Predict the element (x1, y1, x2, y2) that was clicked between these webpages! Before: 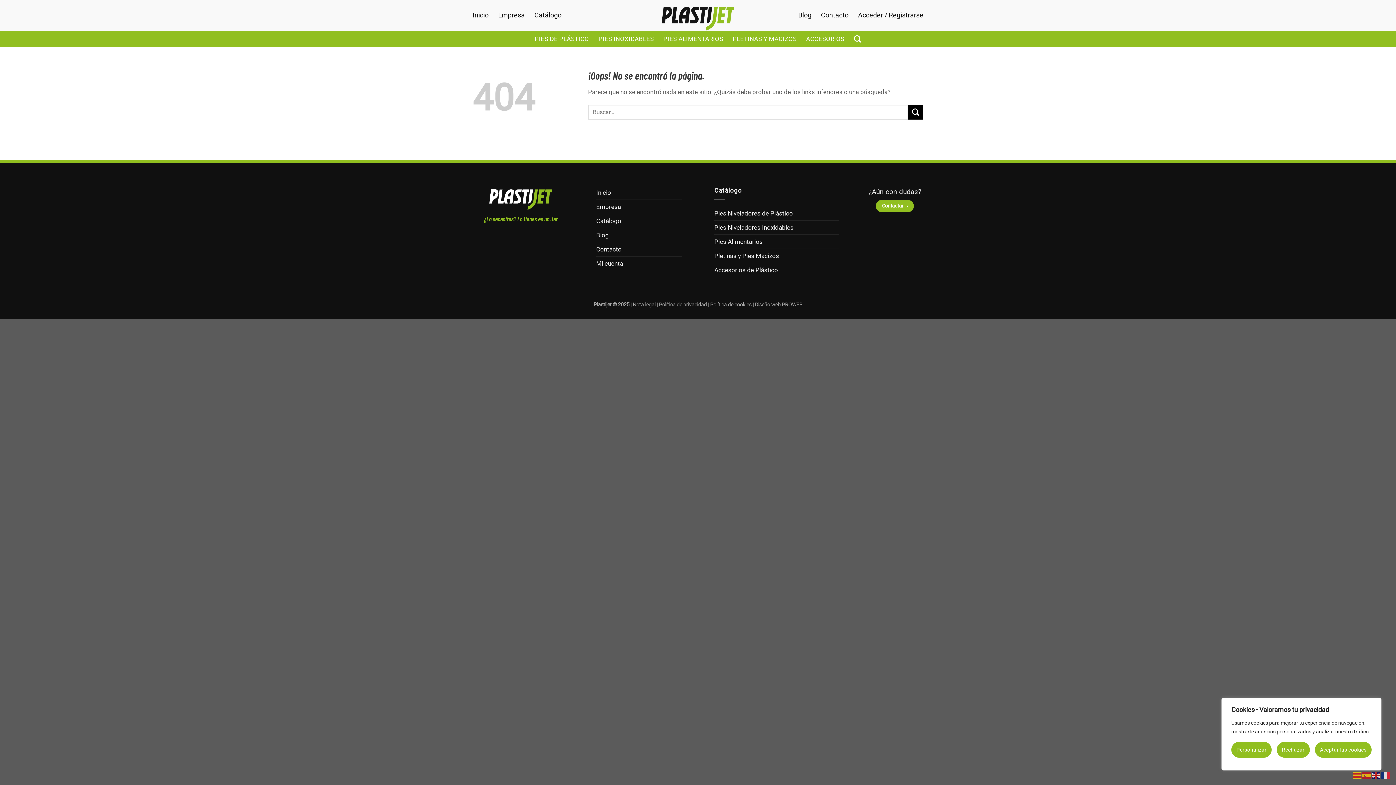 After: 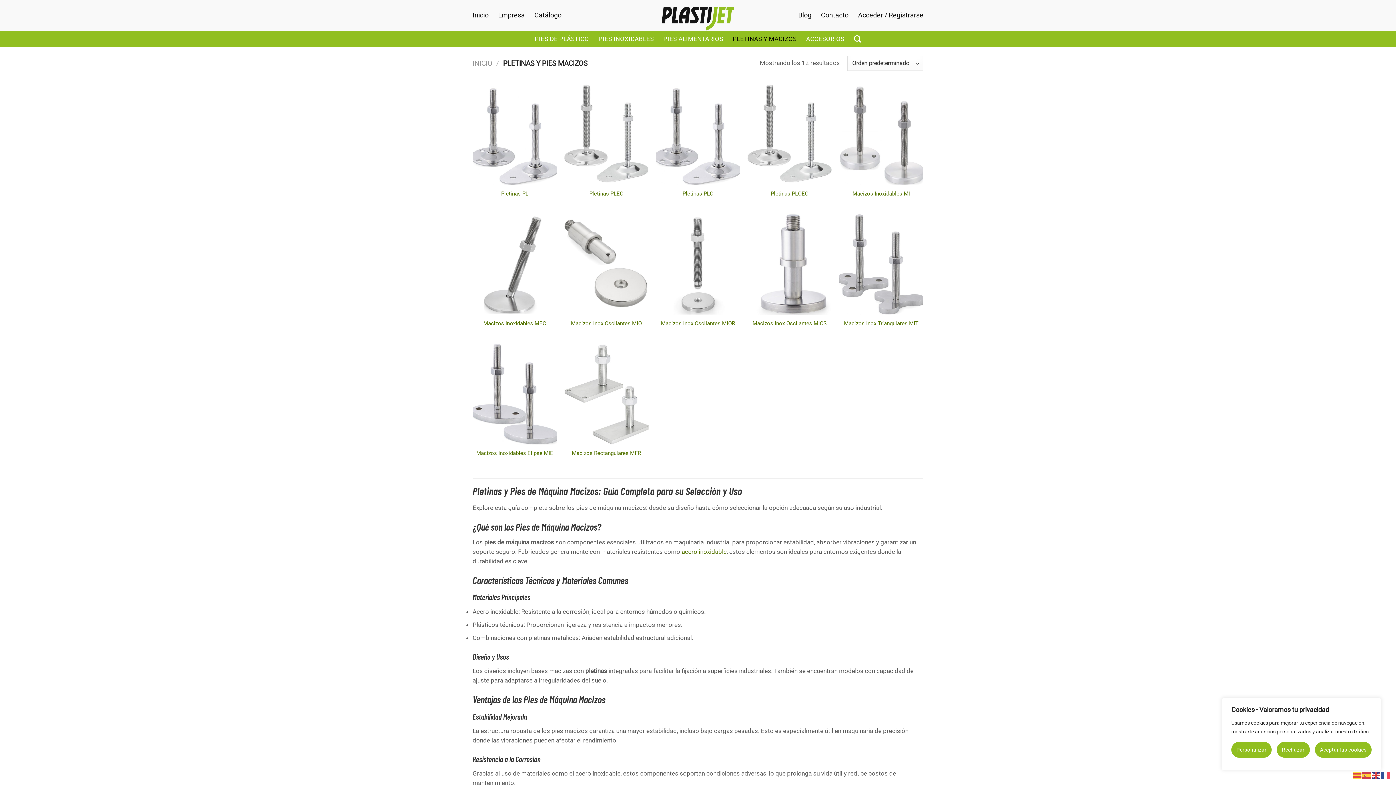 Action: label: PLETINAS Y MACIZOS bbox: (732, 32, 796, 45)